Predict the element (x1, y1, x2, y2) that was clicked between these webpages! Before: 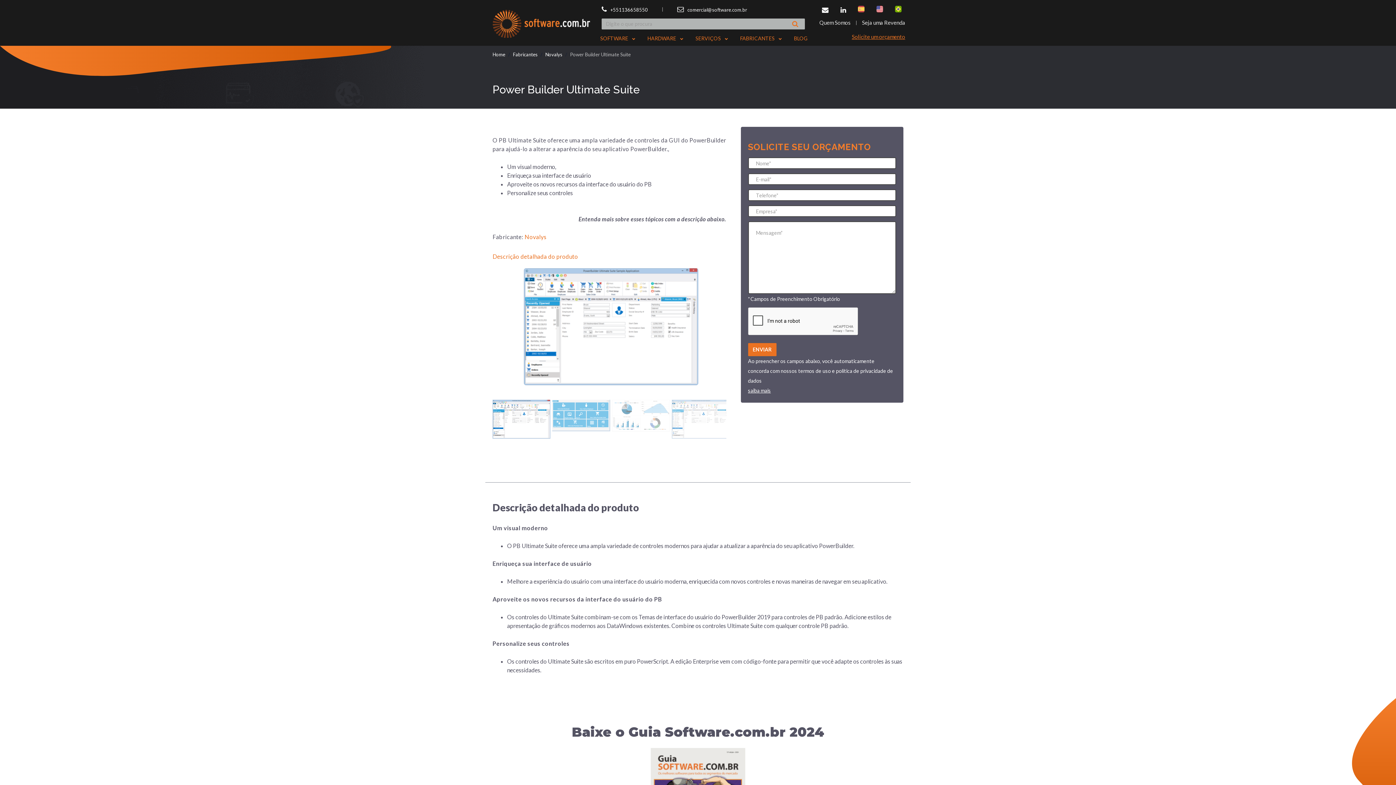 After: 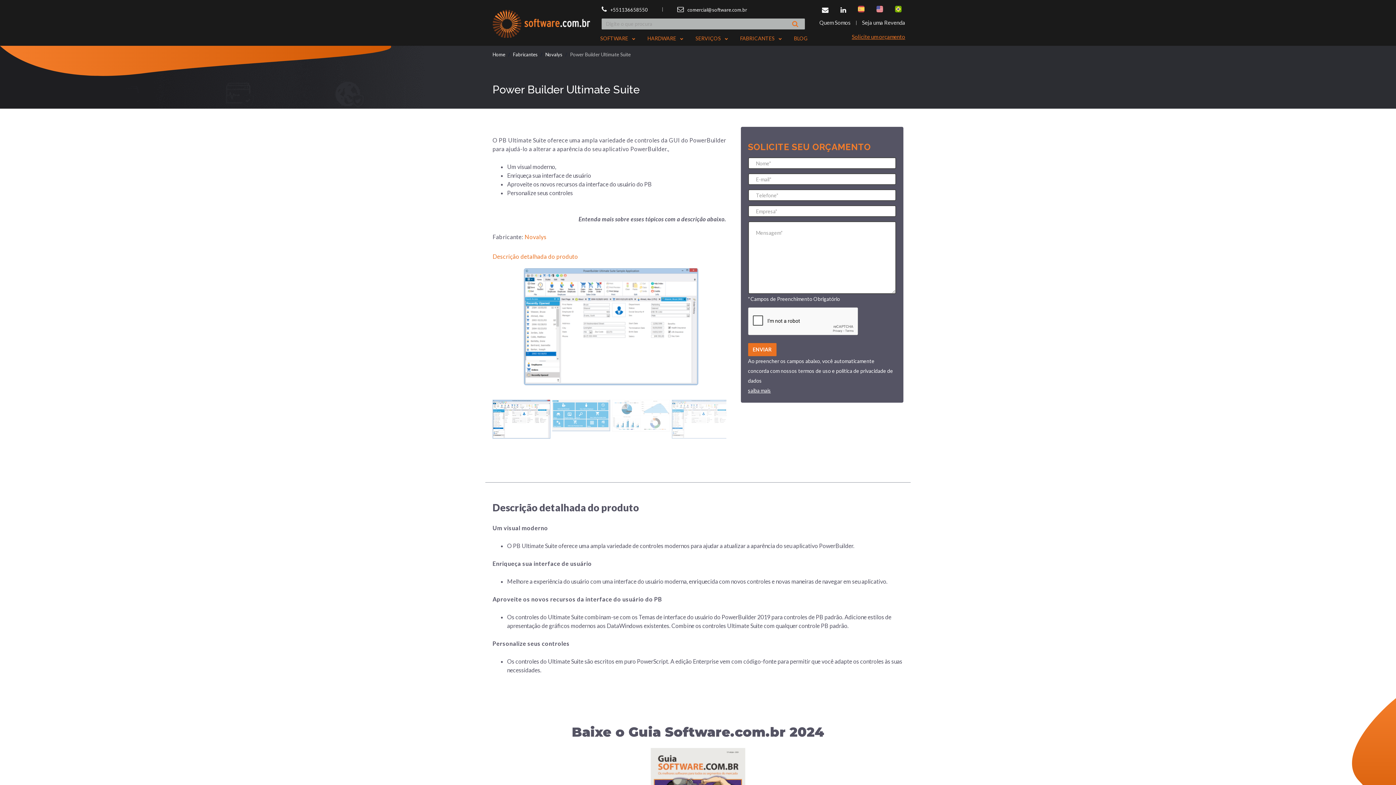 Action: bbox: (816, 4, 834, 17)